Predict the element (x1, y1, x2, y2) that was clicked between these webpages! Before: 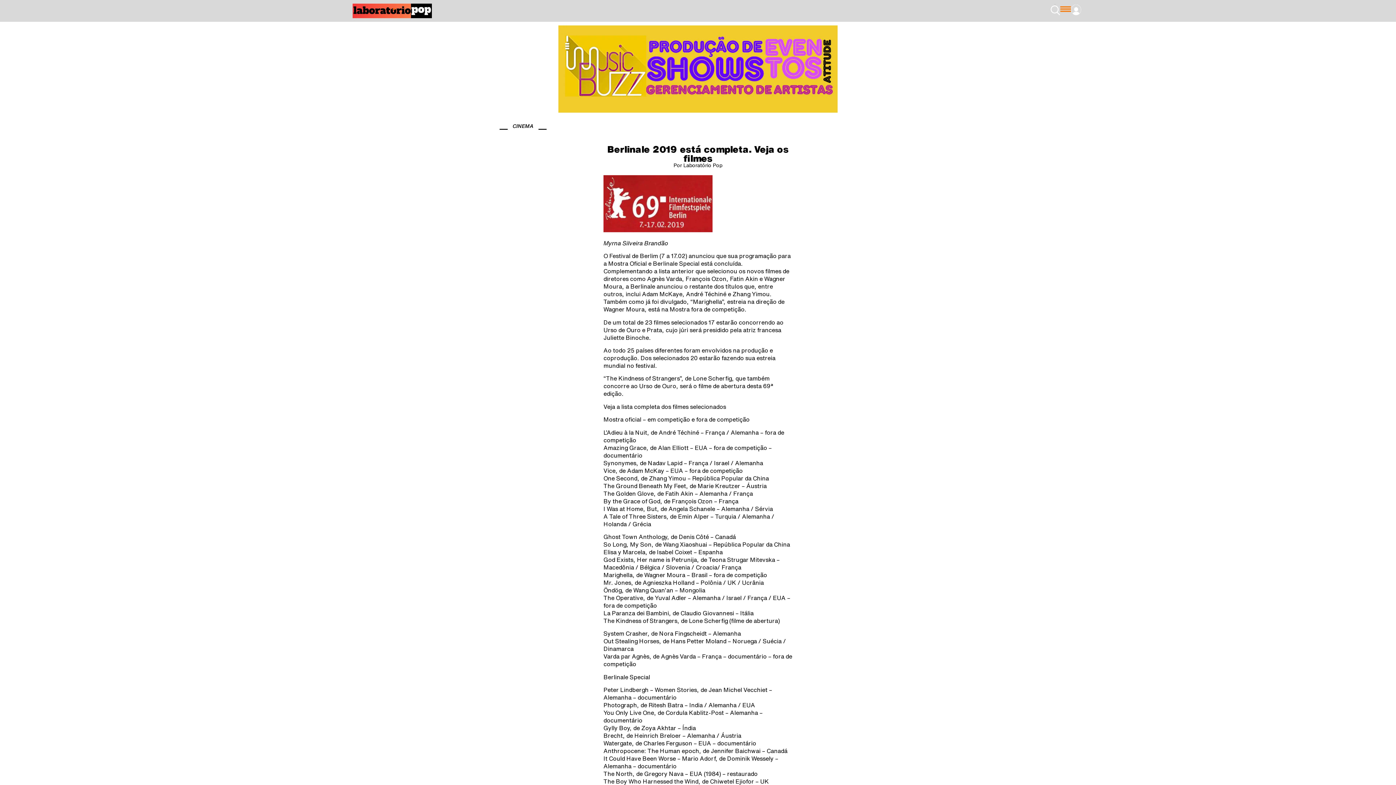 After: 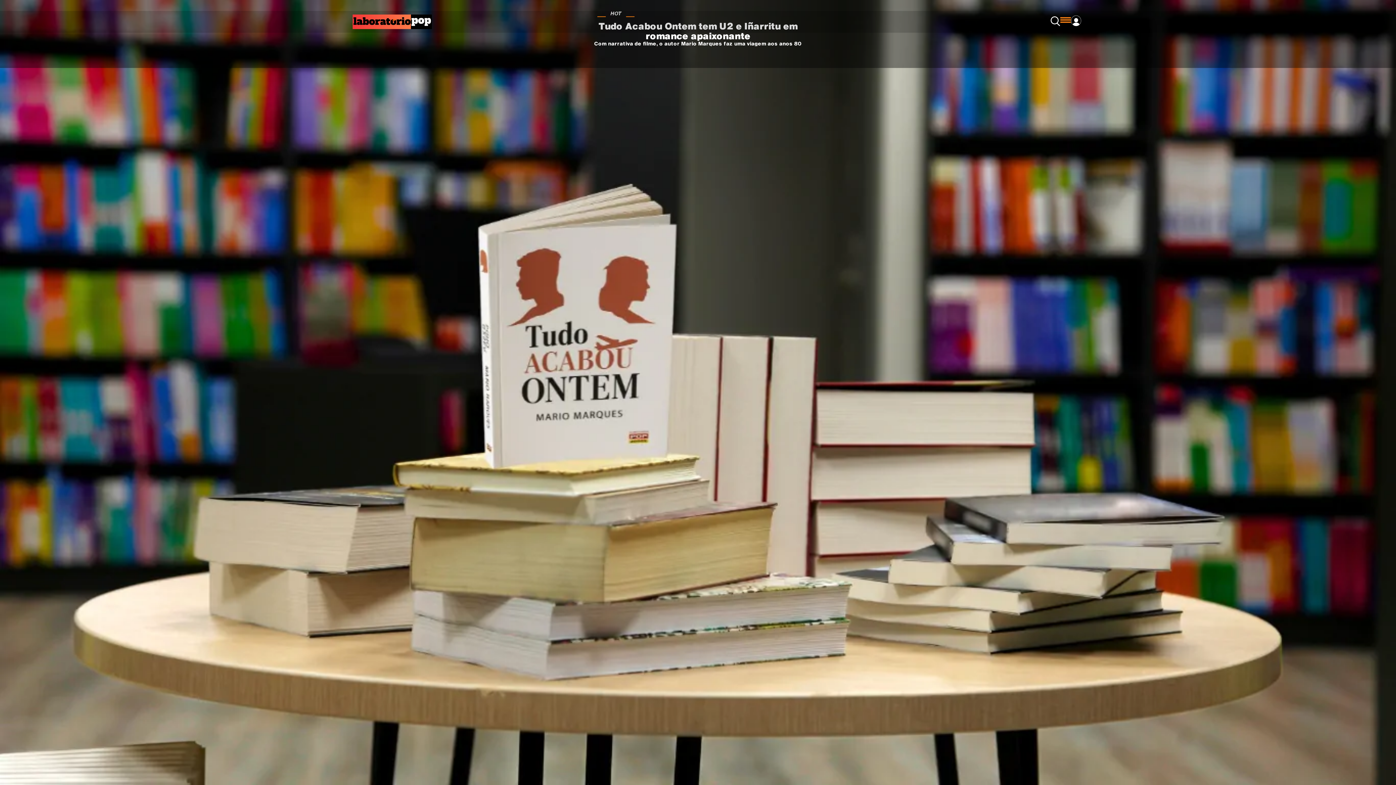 Action: bbox: (352, 3, 432, 18)